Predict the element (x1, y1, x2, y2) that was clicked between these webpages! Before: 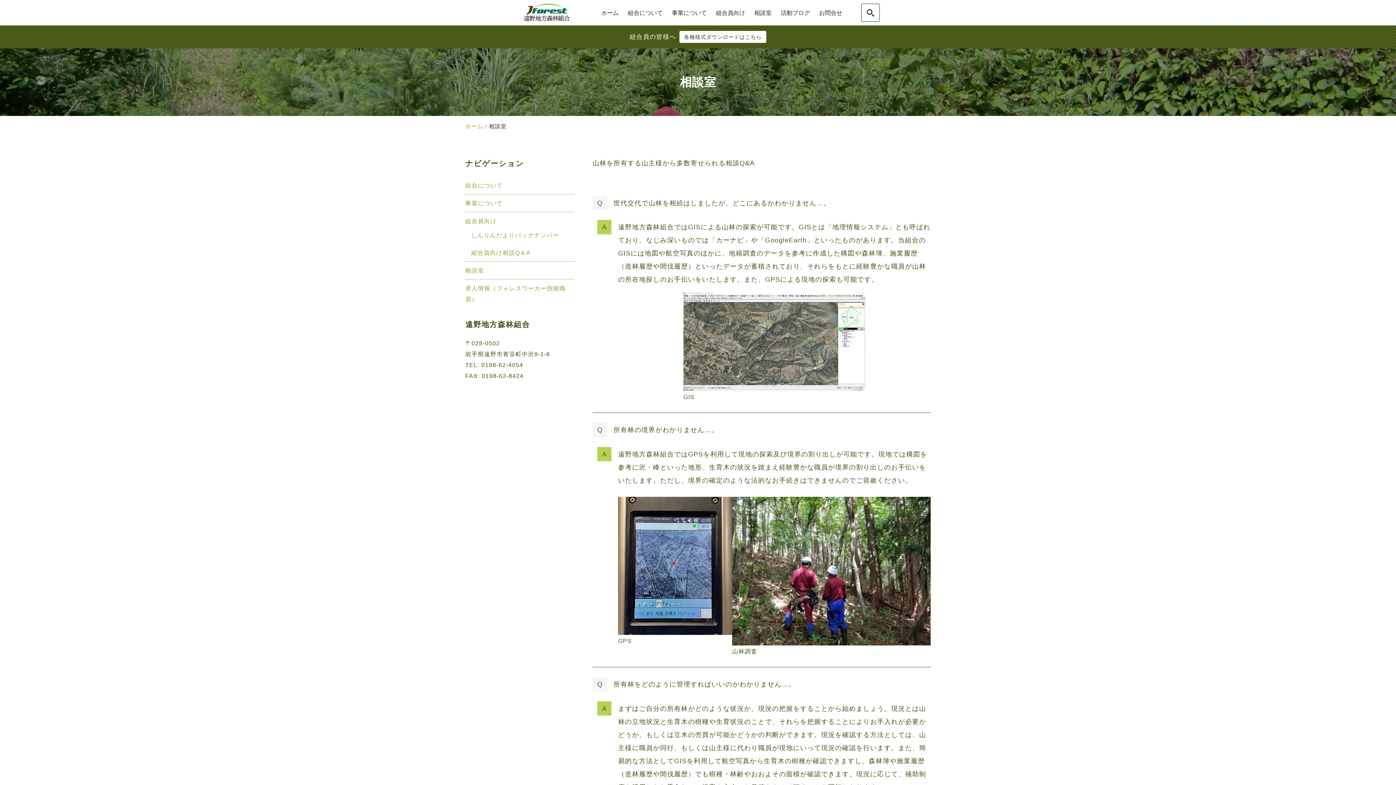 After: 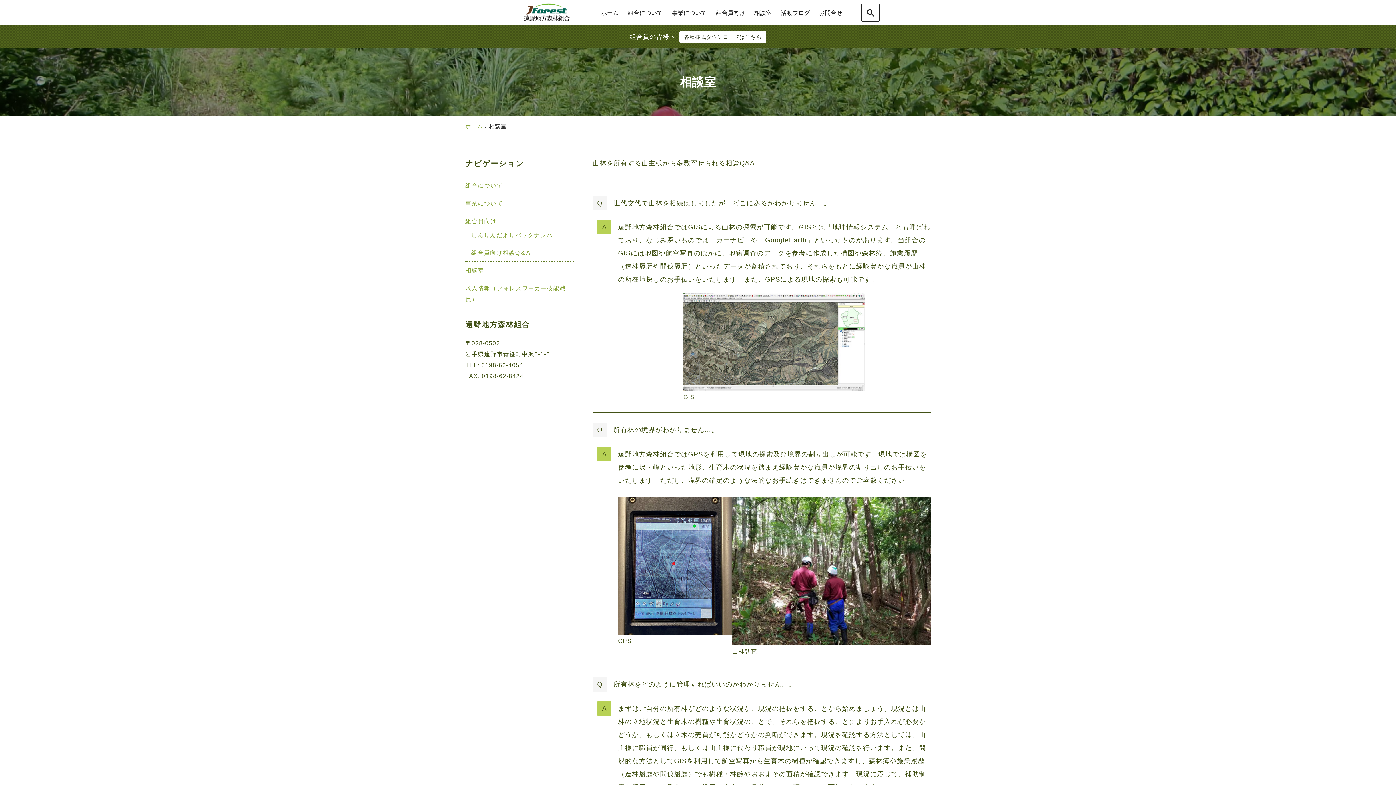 Action: label: 相談室 bbox: (465, 267, 484, 273)